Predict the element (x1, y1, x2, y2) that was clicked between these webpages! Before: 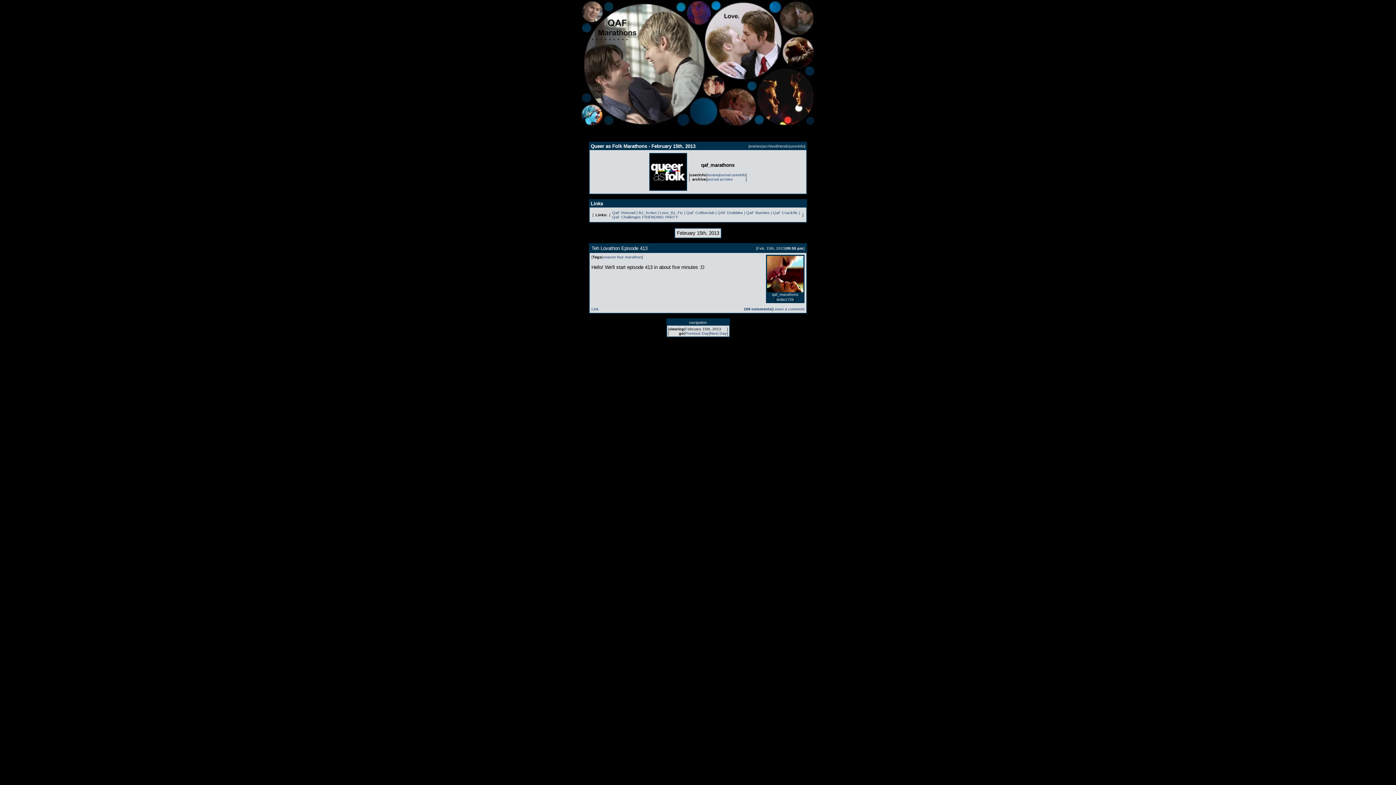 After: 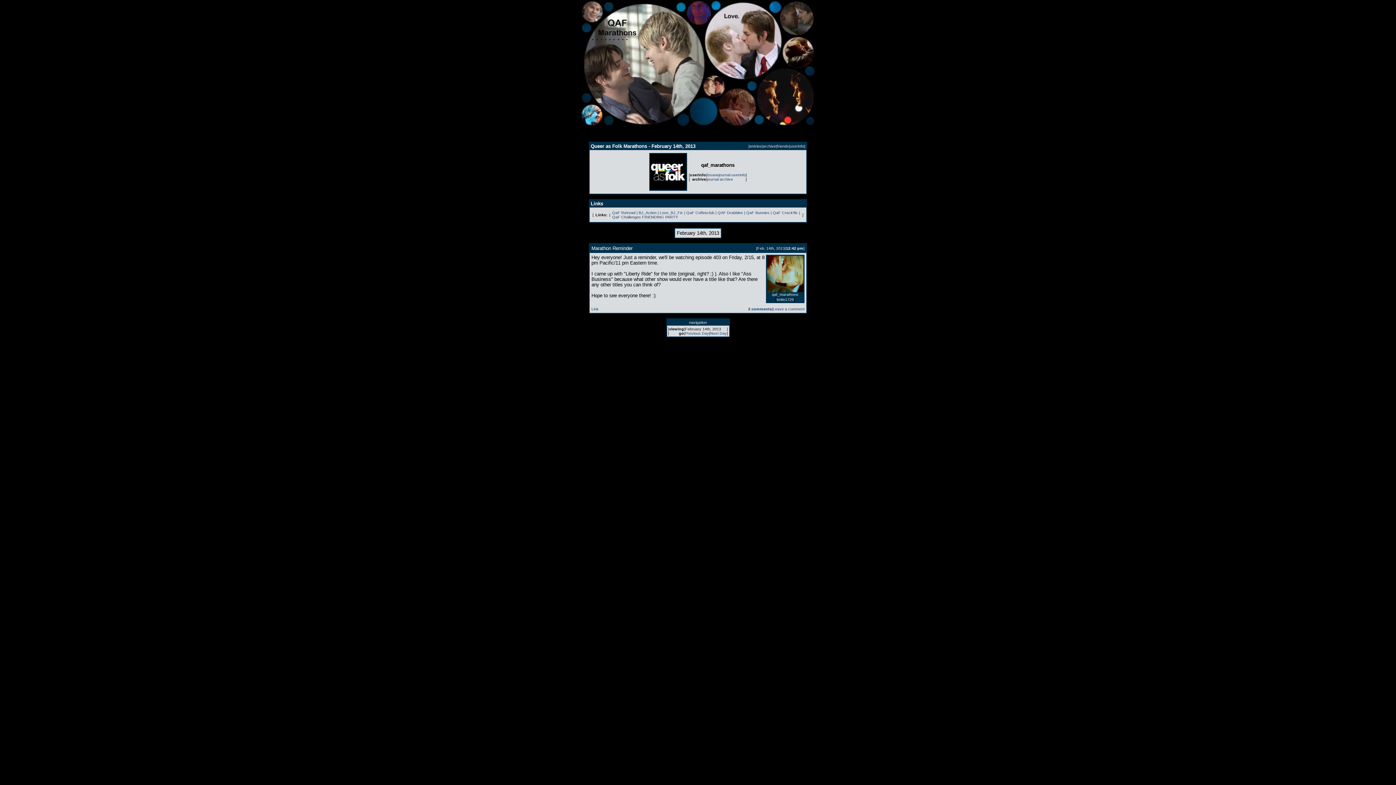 Action: label: Previous Day bbox: (685, 331, 709, 335)